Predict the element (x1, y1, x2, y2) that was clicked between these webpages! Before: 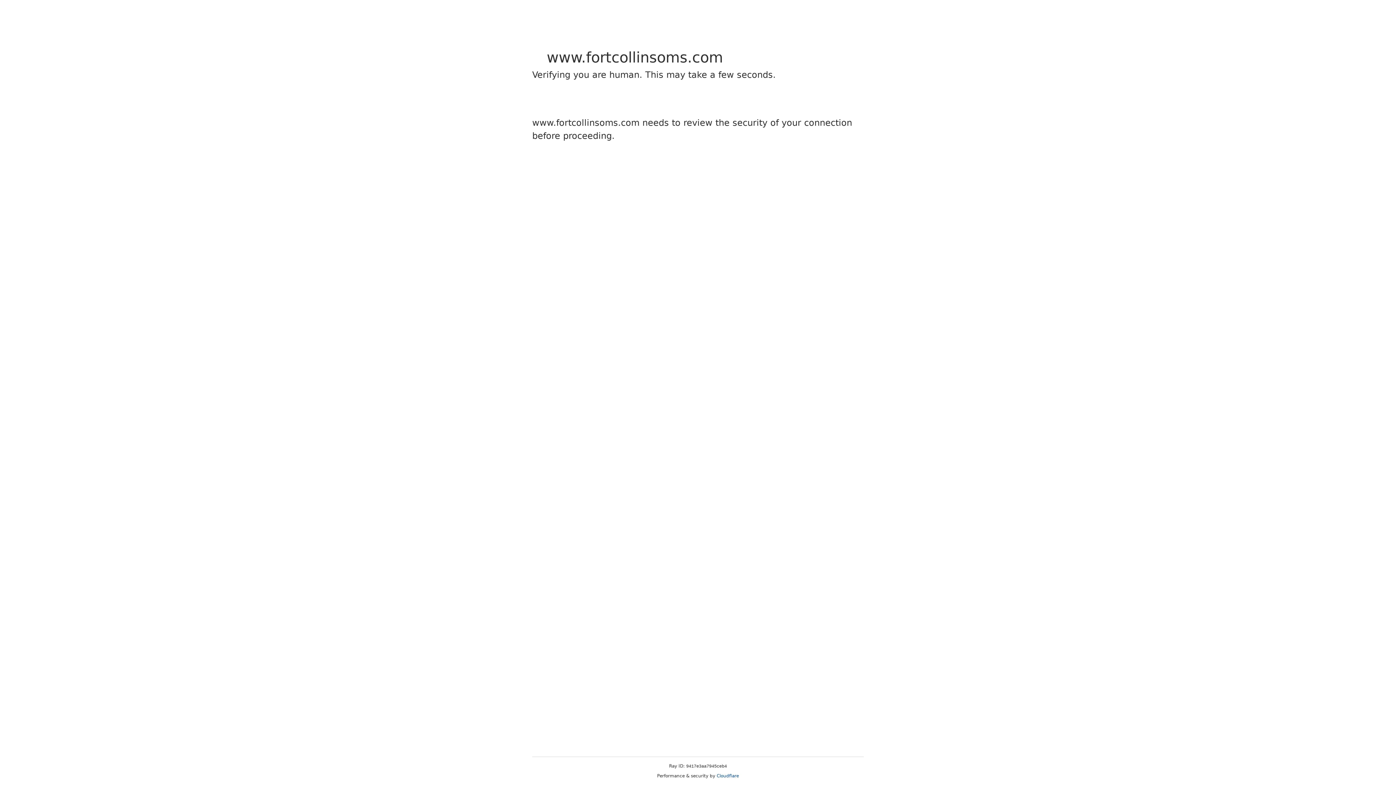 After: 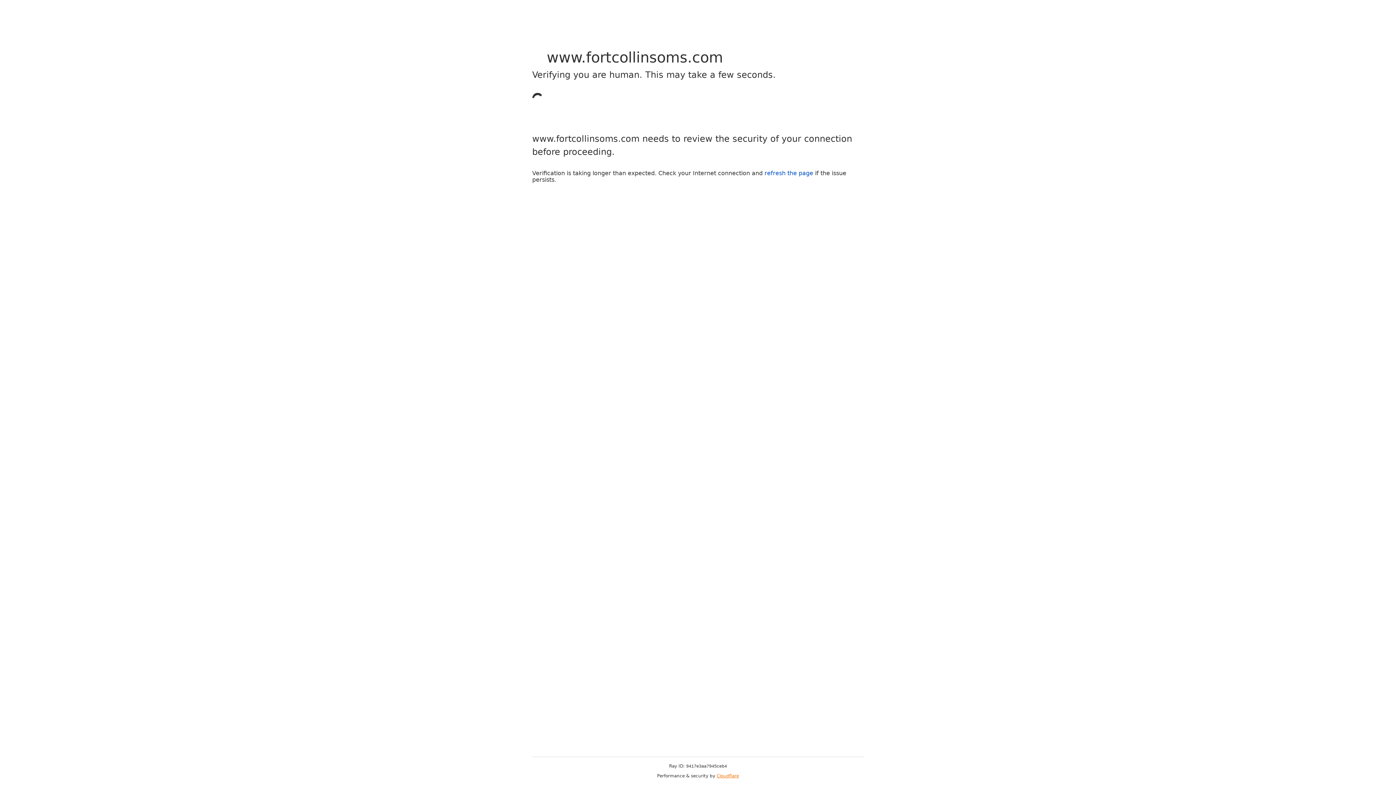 Action: bbox: (716, 773, 739, 778) label: Cloudflare